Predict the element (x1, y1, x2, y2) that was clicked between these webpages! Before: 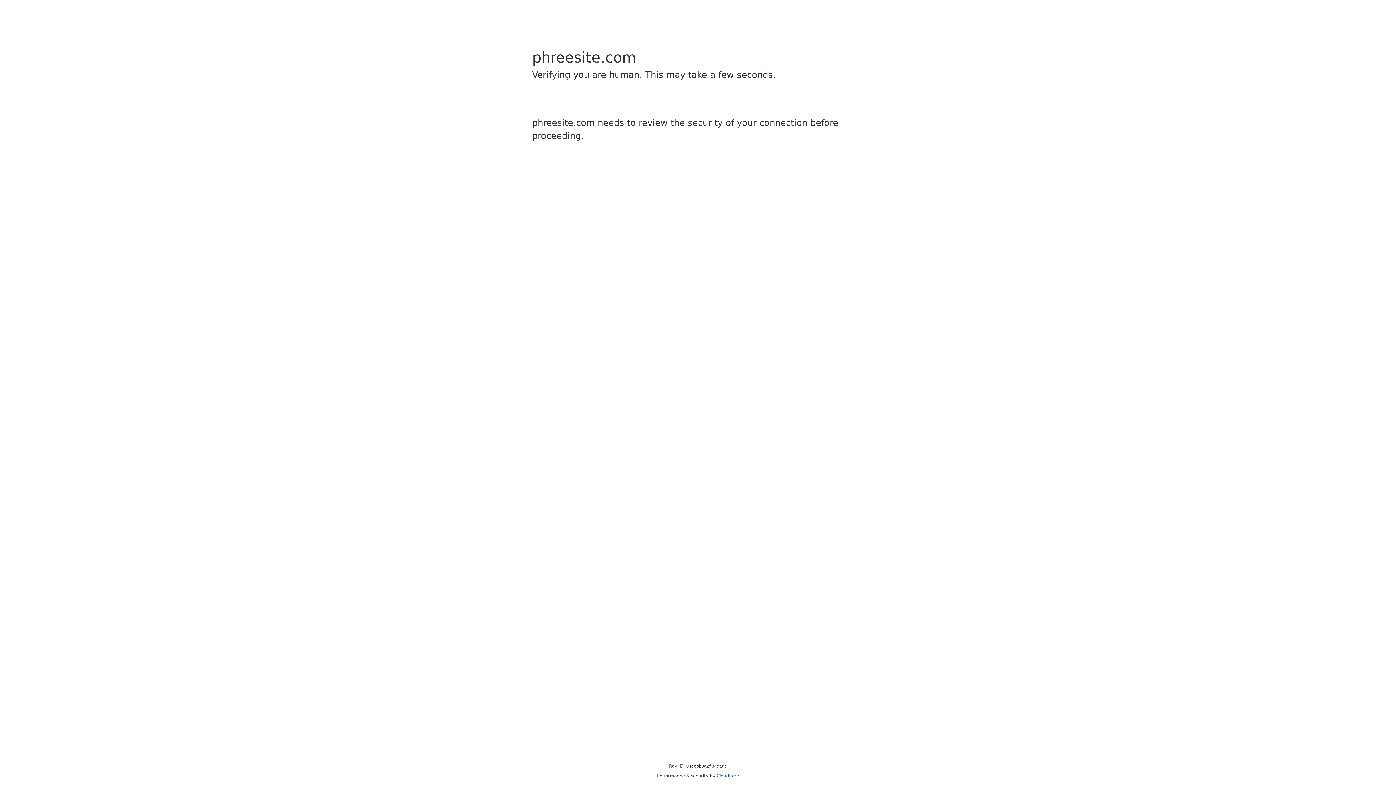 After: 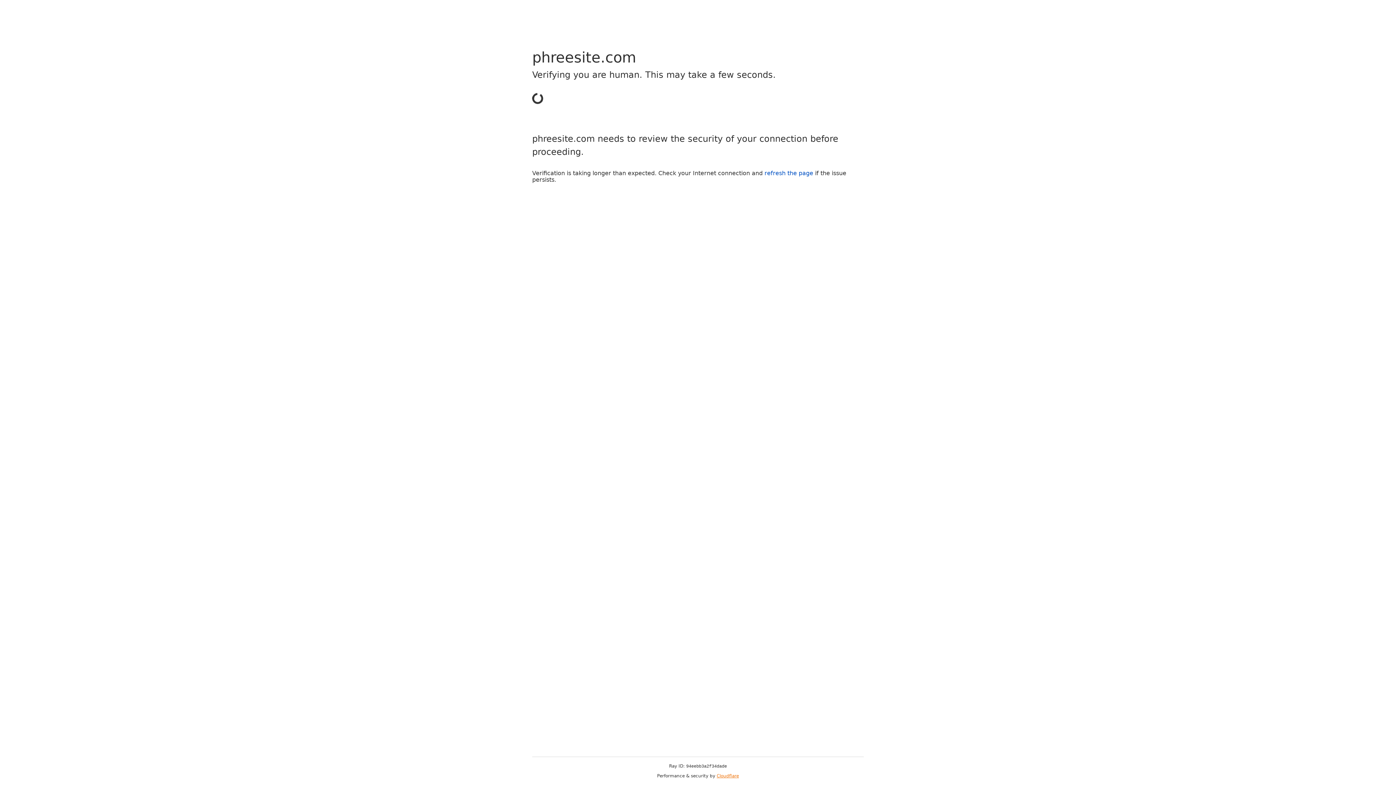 Action: bbox: (716, 773, 739, 778) label: Cloudflare